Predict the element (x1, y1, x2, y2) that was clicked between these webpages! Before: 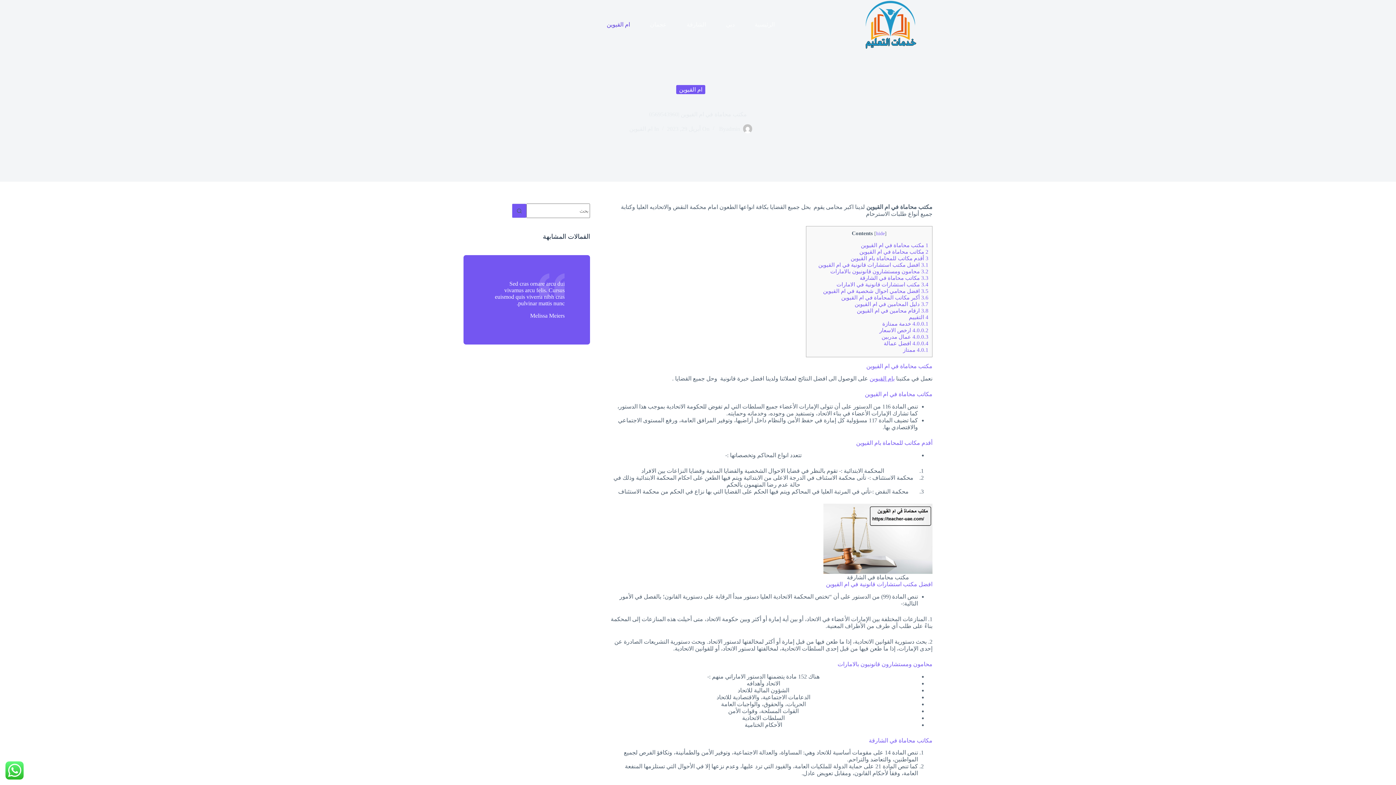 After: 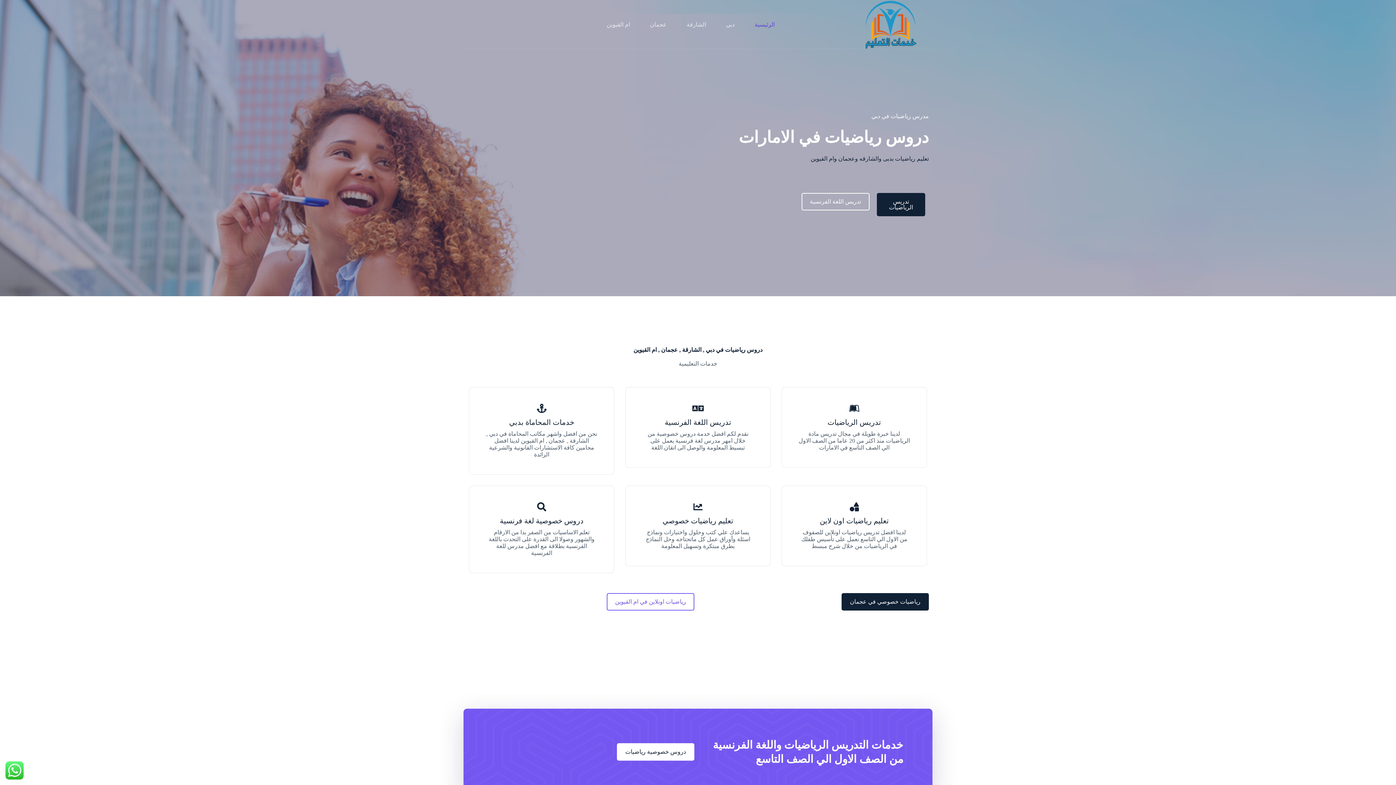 Action: bbox: (853, 0, 929, 48)